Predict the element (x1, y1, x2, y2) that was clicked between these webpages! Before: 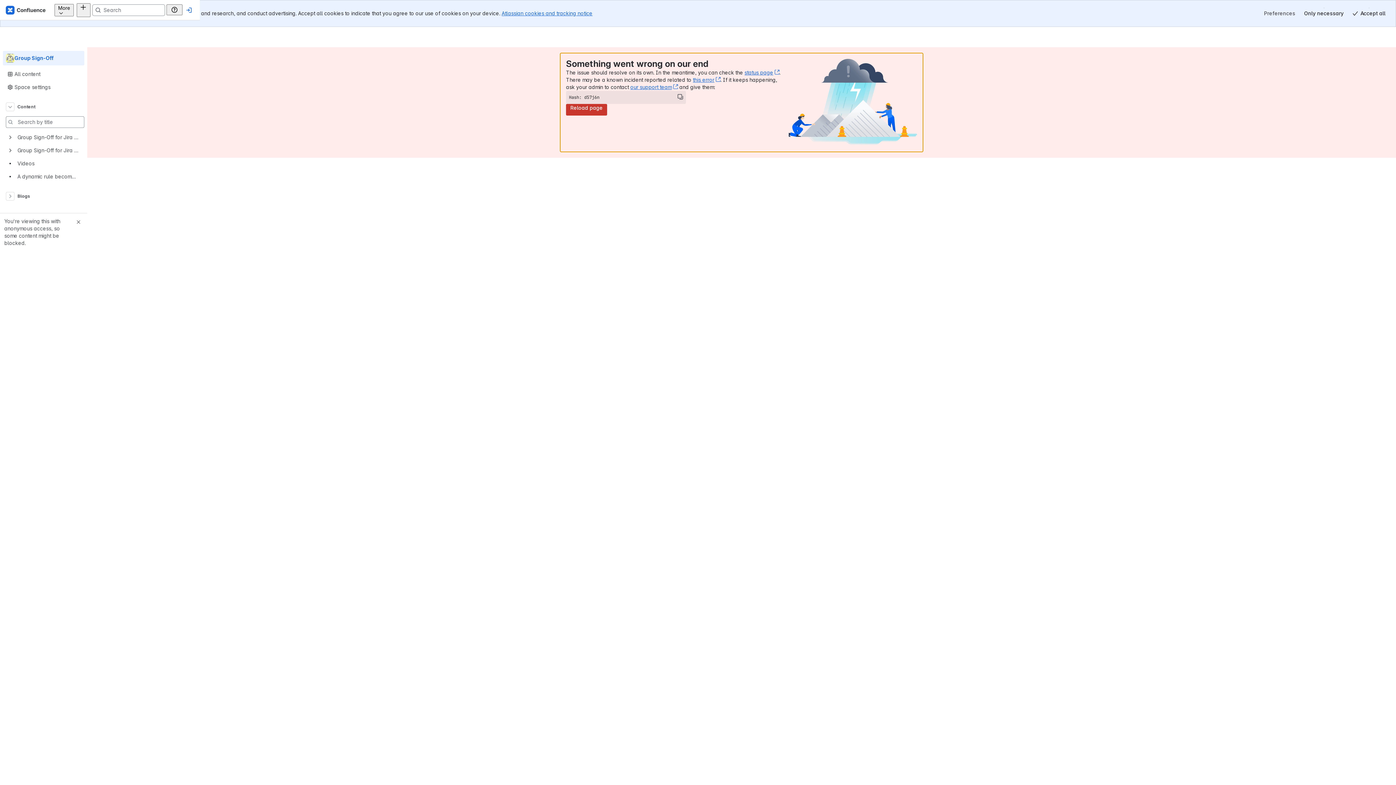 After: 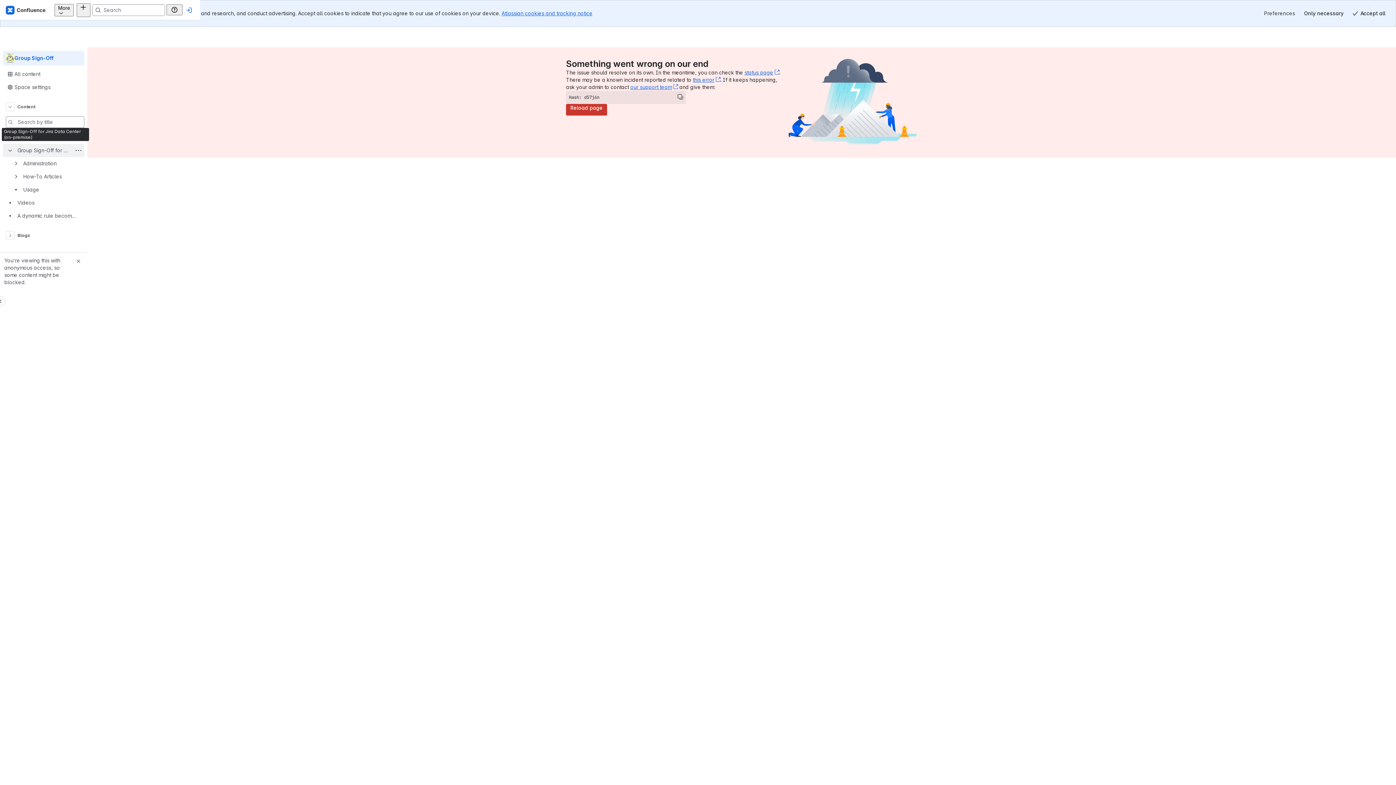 Action: bbox: (8, 135, 12, 139)